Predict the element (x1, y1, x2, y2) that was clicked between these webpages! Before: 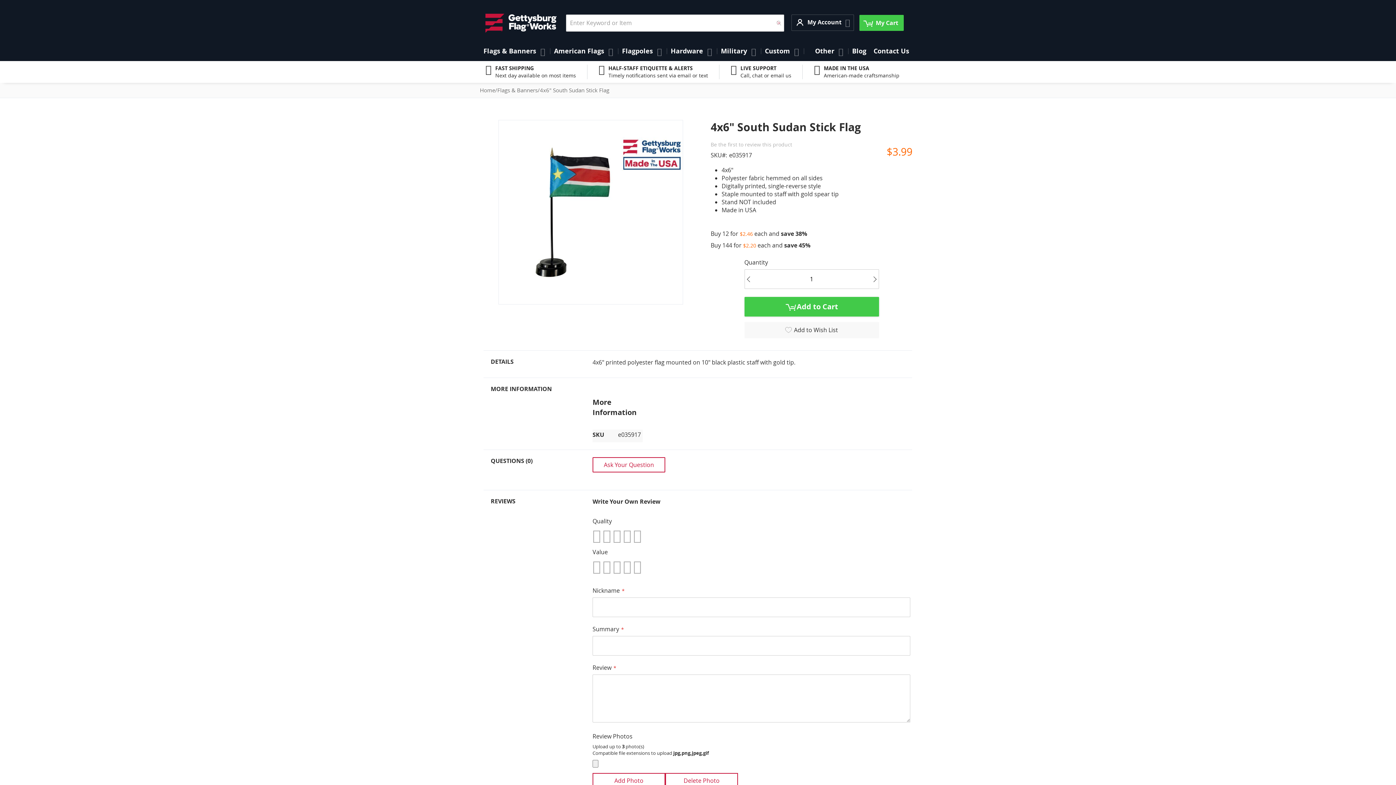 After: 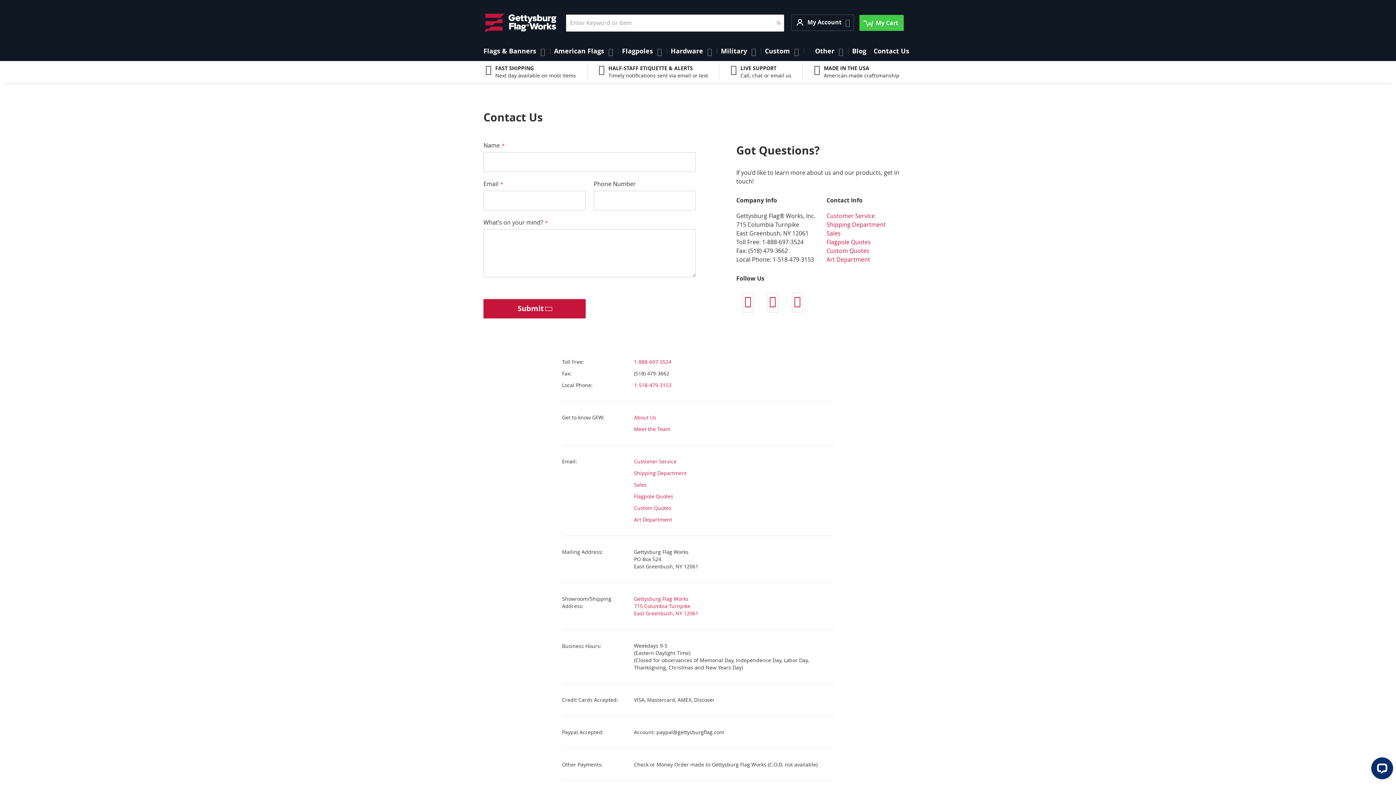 Action: label: Contact Us bbox: (870, 40, 913, 60)